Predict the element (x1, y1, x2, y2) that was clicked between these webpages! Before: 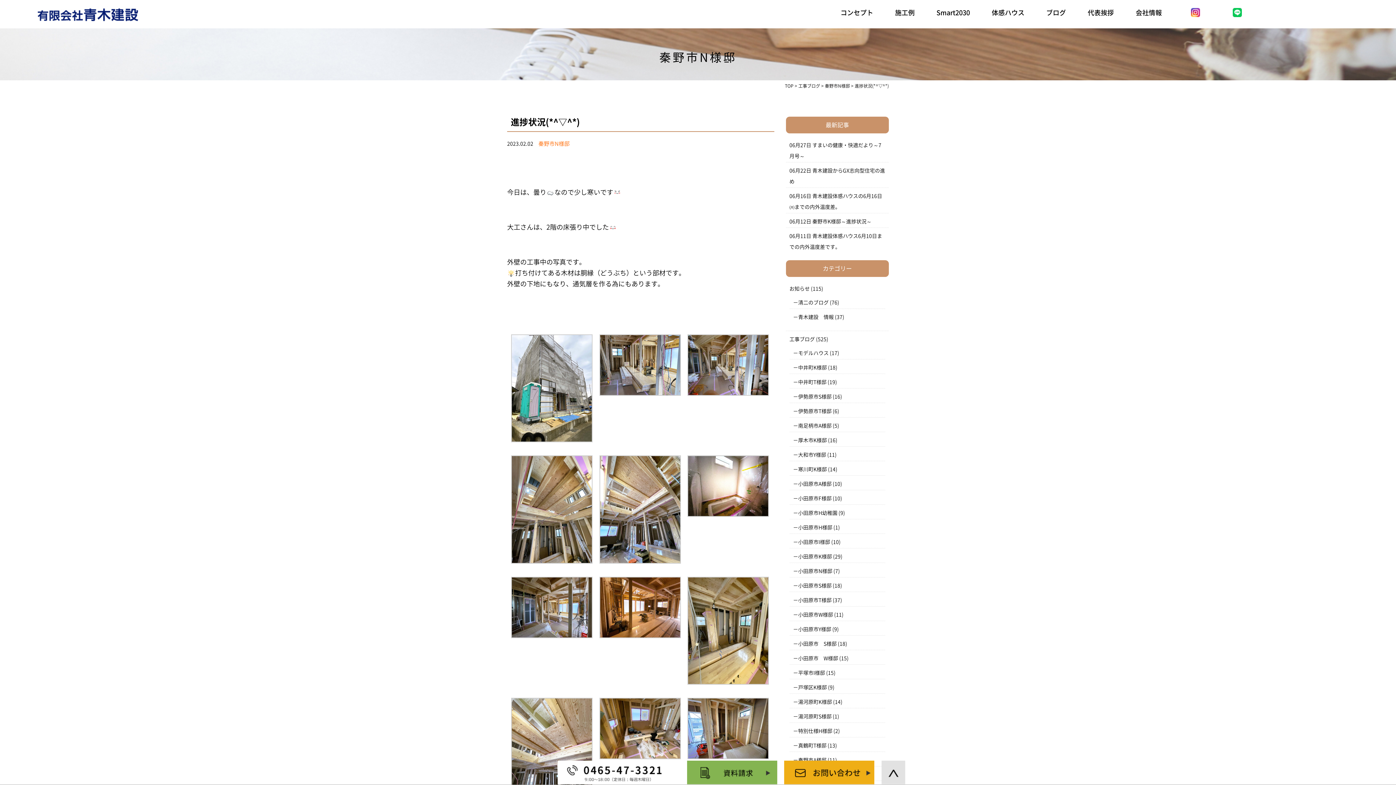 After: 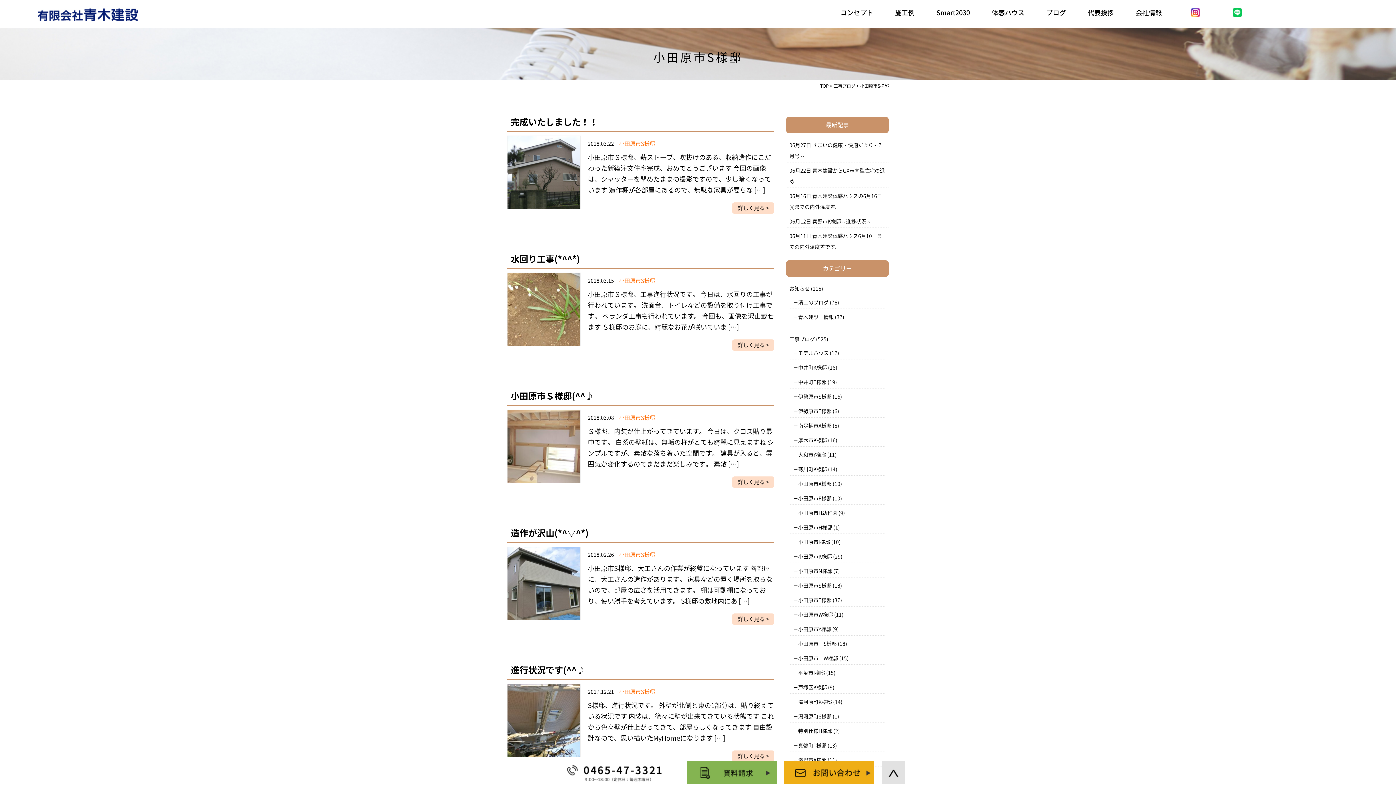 Action: label: 小田原市S様邸 bbox: (793, 583, 831, 588)